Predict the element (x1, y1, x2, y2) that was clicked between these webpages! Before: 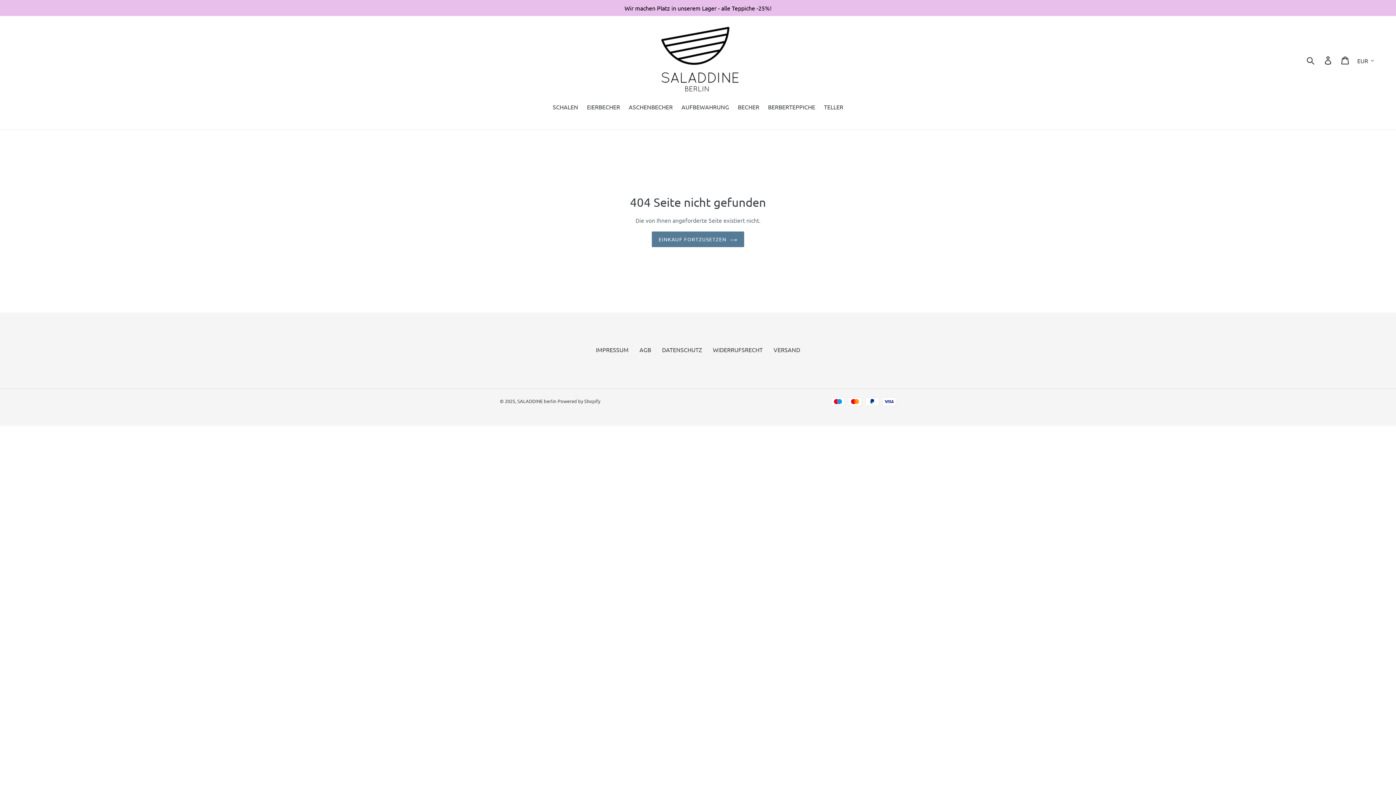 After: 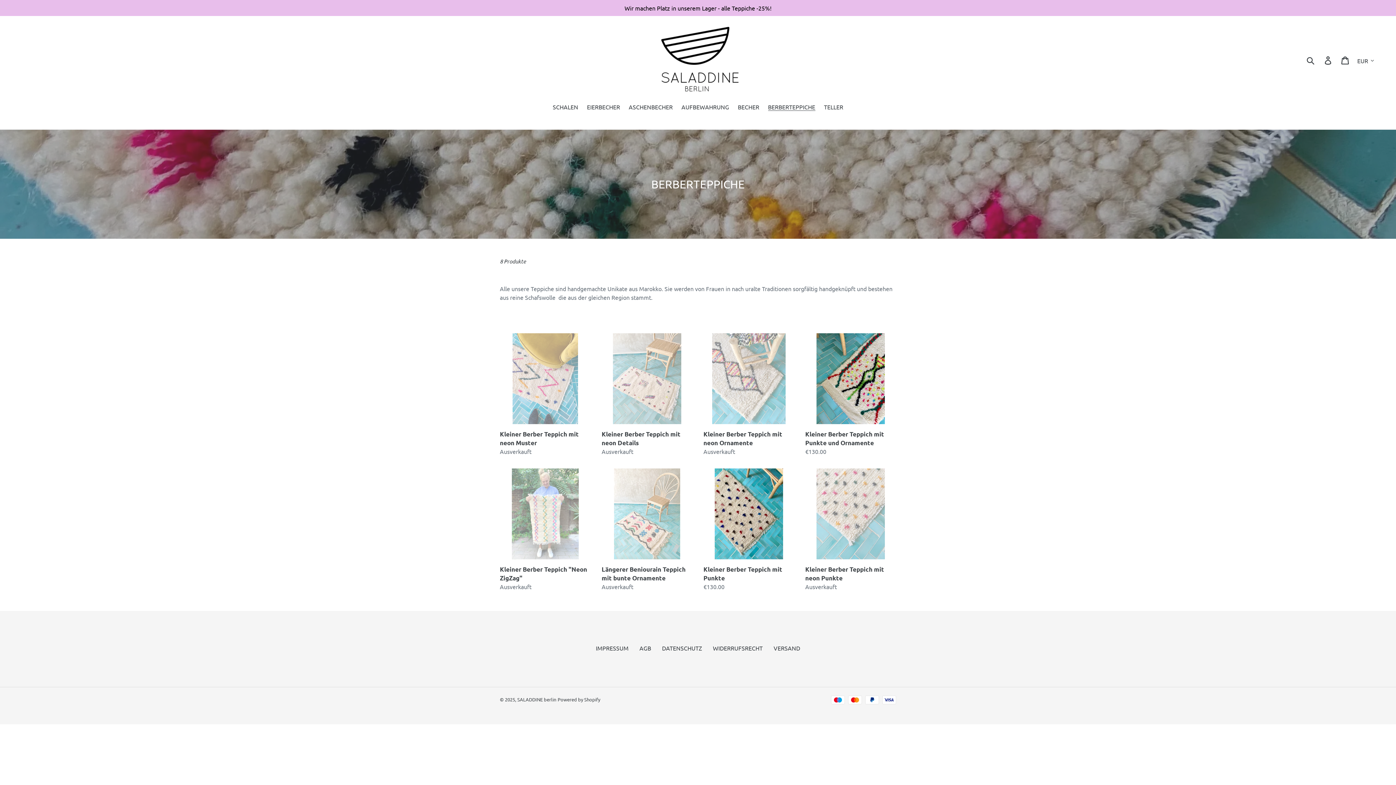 Action: label: BERBERTEPPICHE bbox: (764, 102, 819, 112)